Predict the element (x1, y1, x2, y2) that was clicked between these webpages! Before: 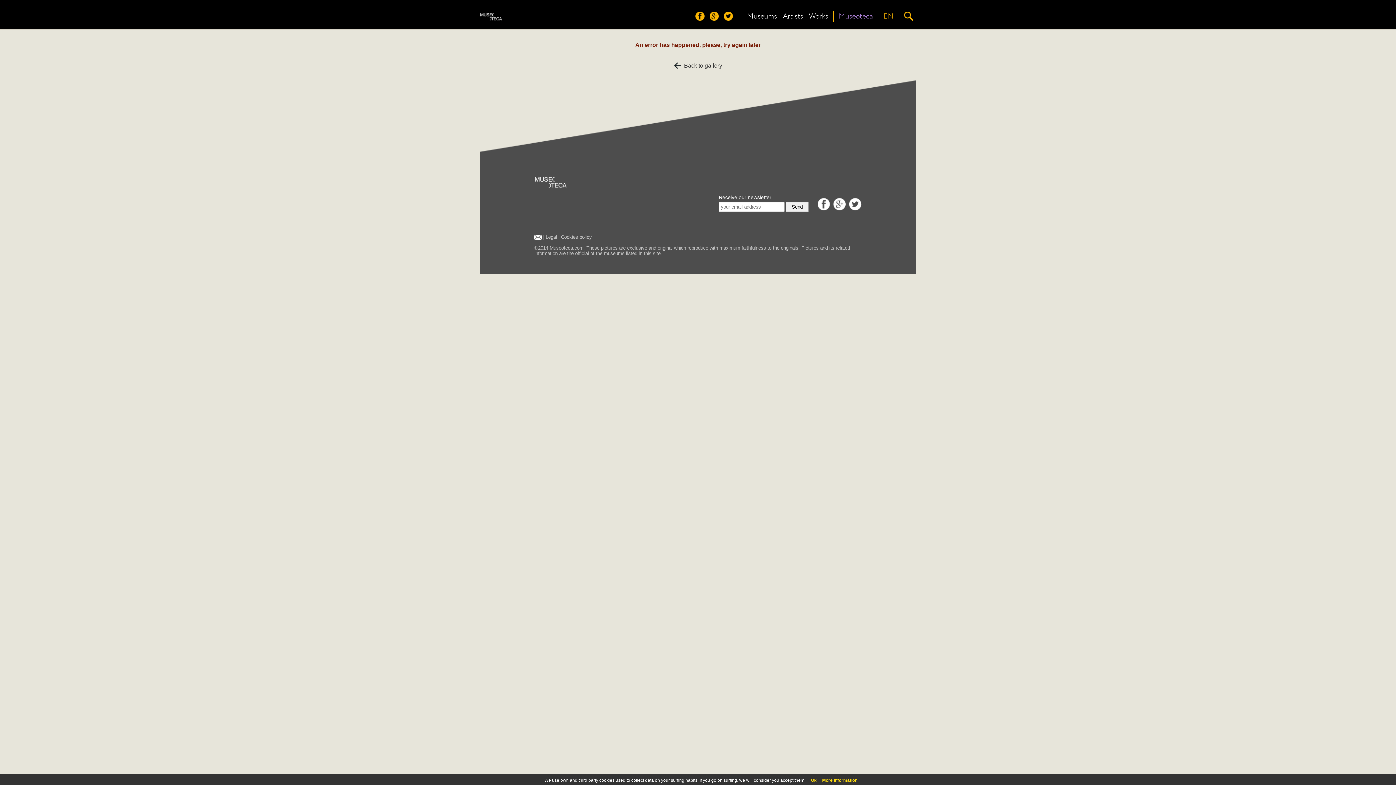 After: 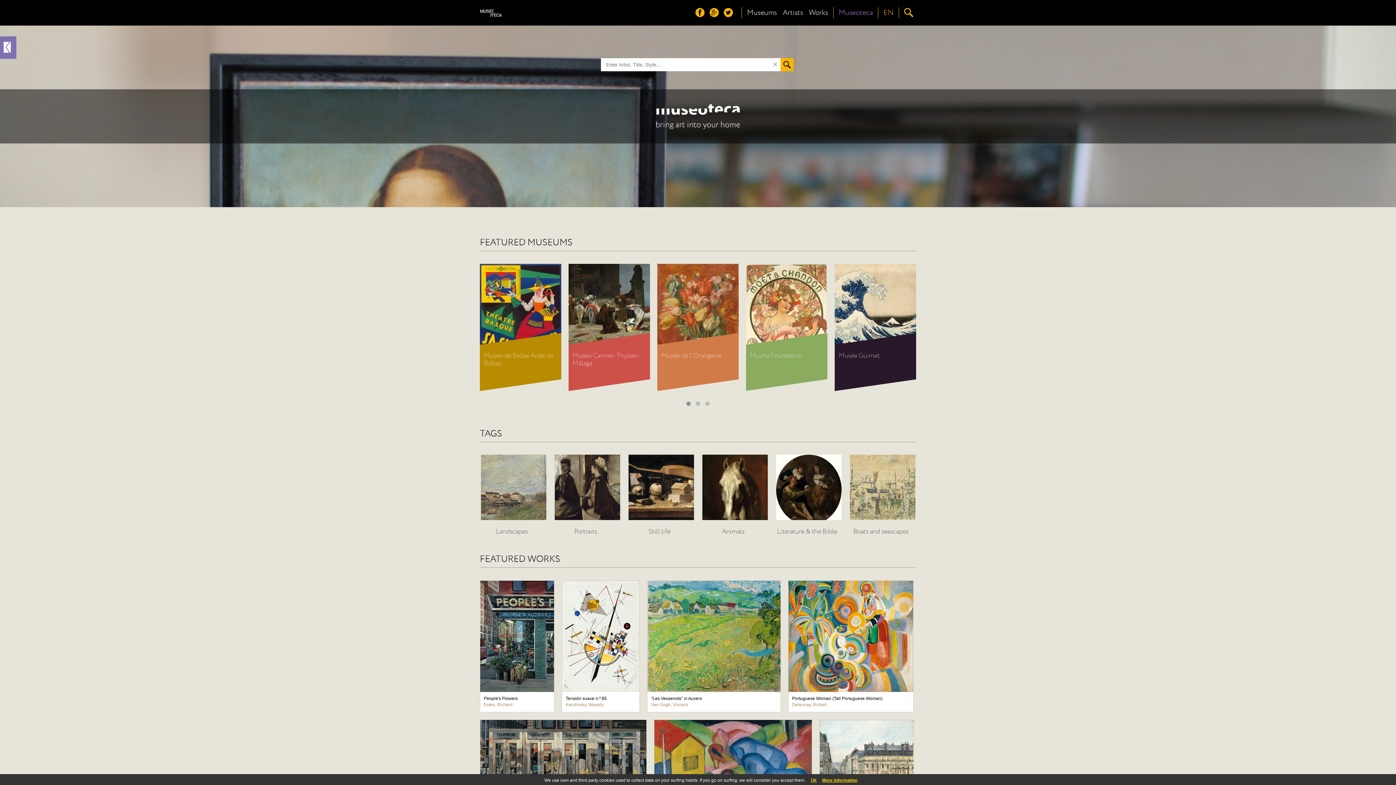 Action: bbox: (480, 20, 502, 26)